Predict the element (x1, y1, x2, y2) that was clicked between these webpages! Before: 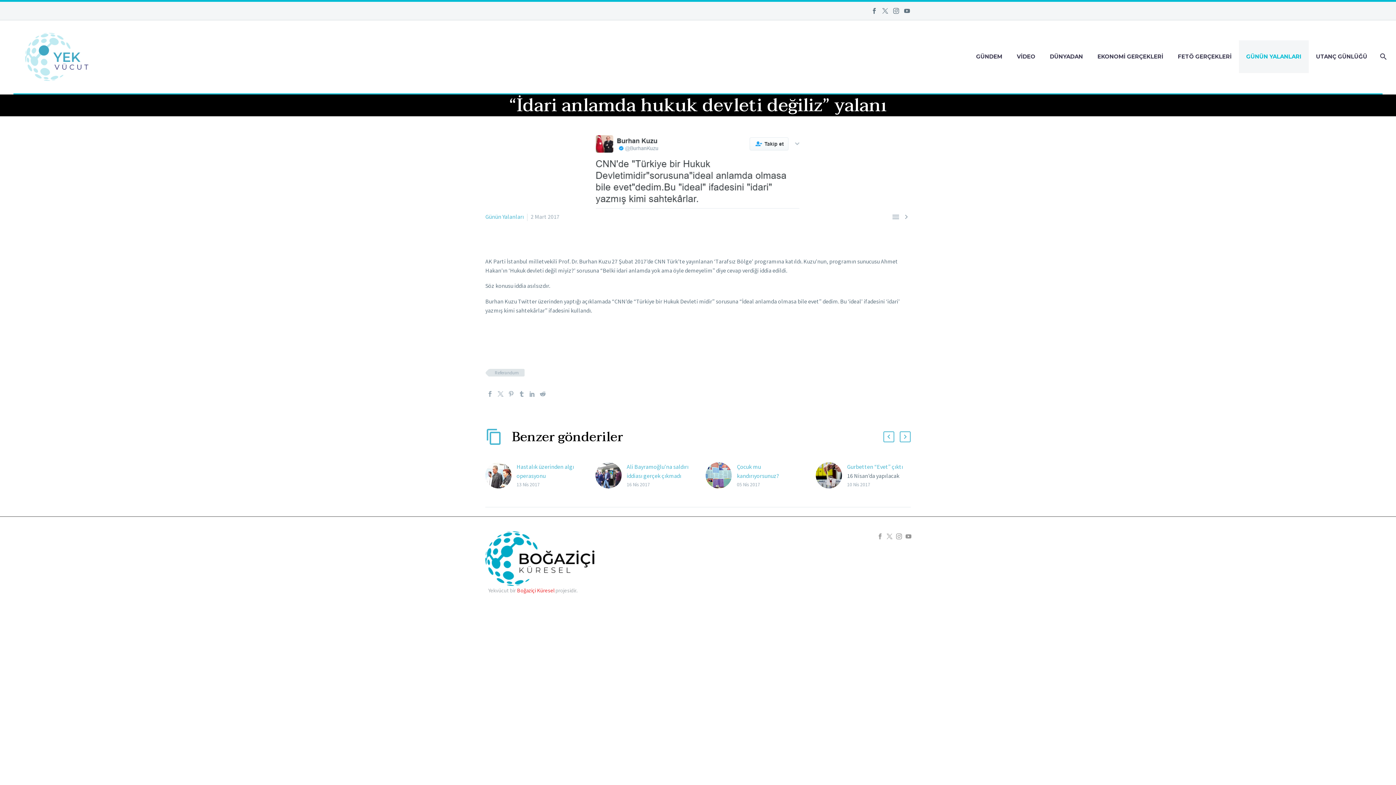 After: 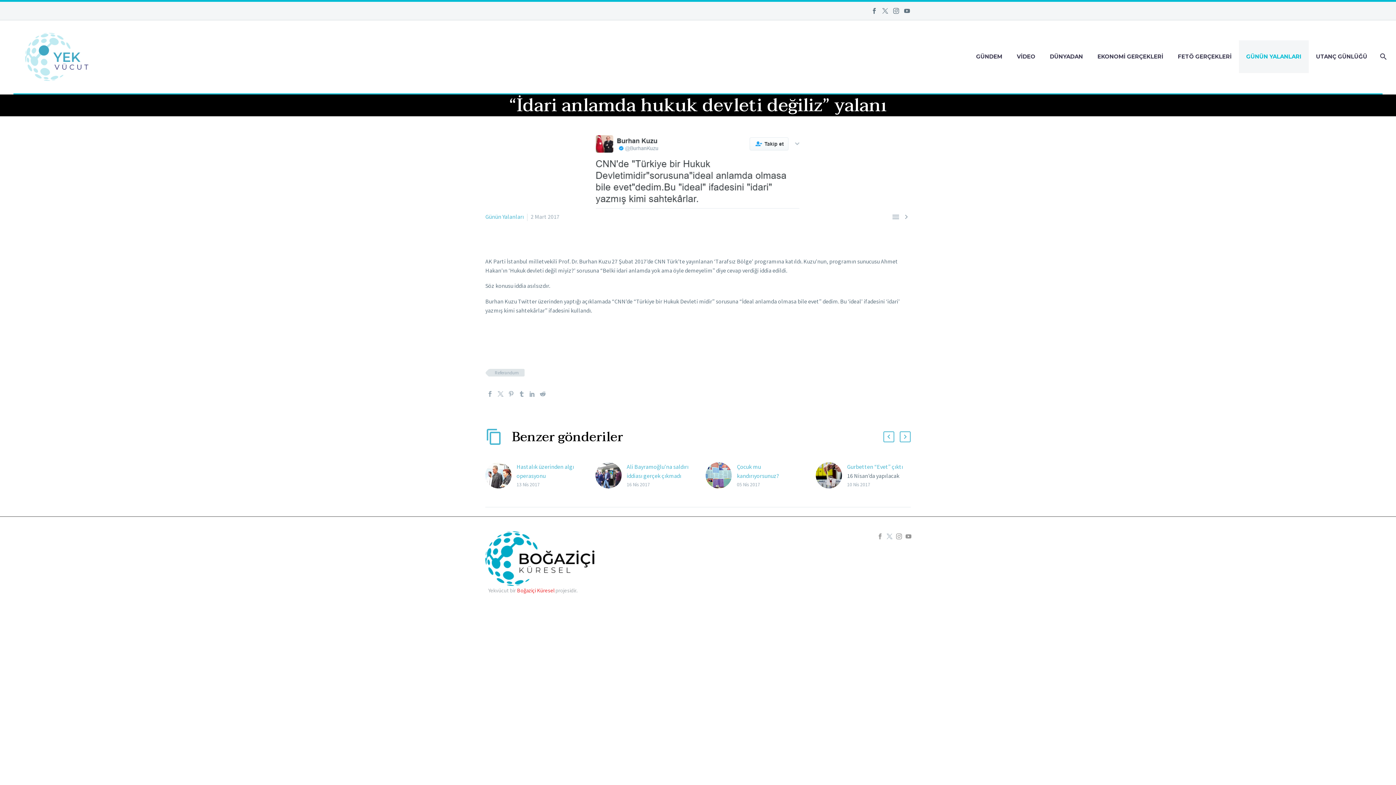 Action: bbox: (886, 533, 892, 539)